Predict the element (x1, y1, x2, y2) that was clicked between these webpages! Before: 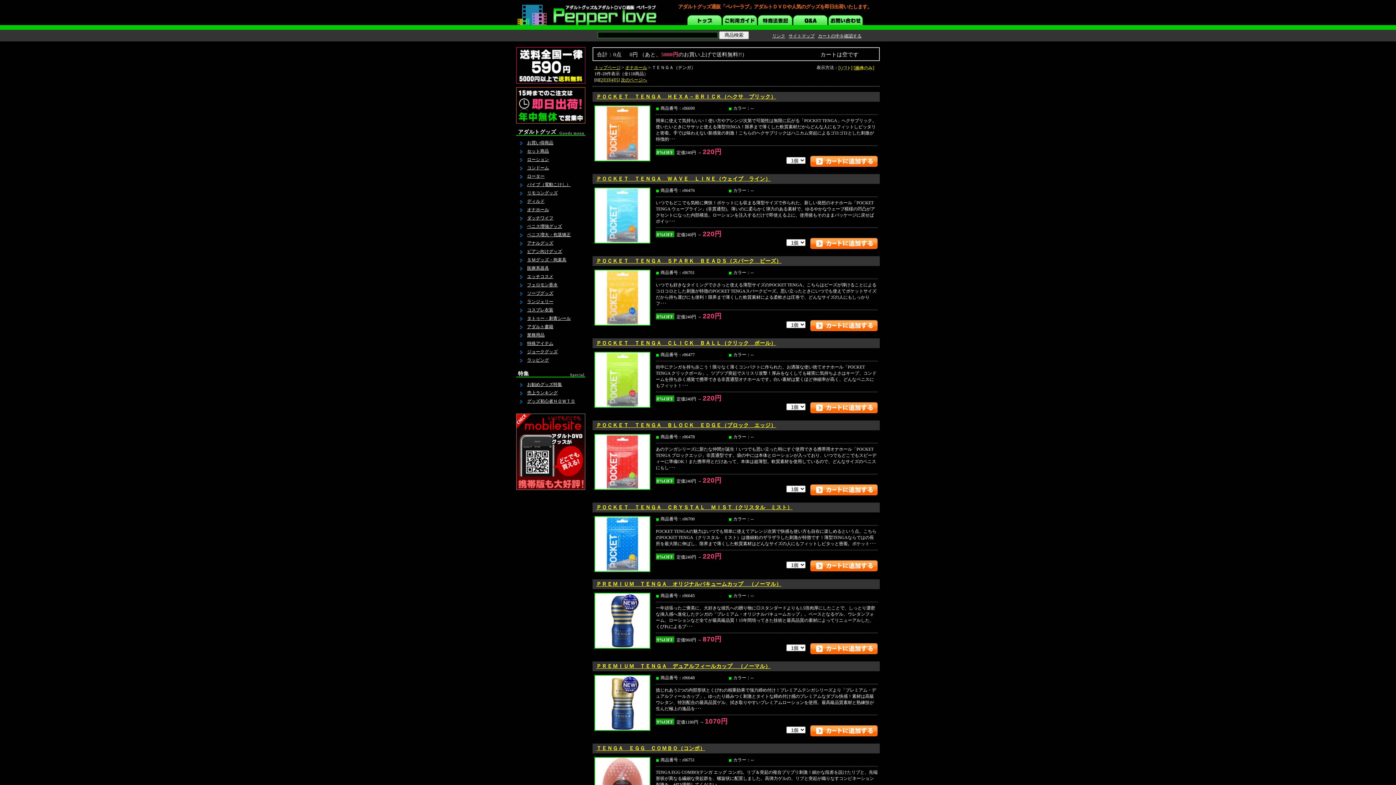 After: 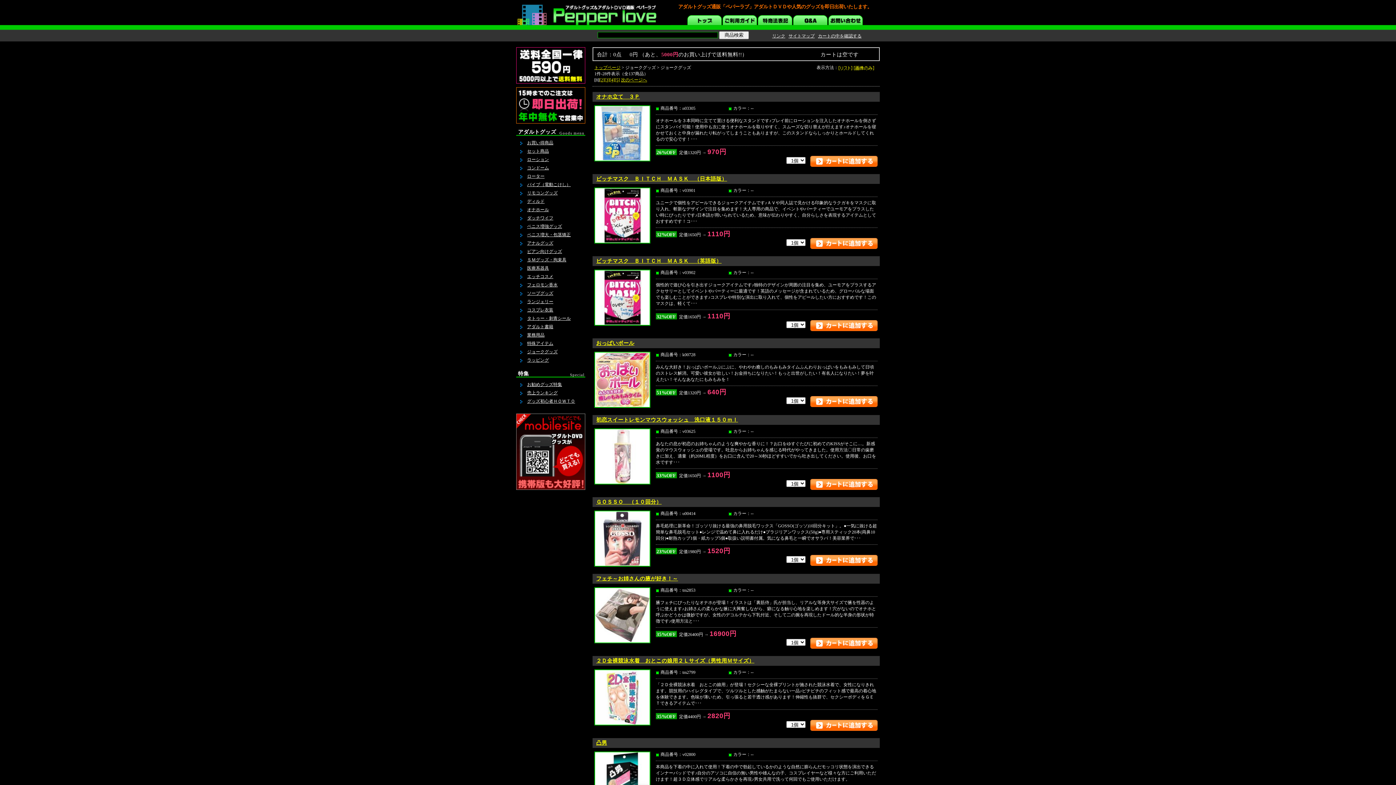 Action: bbox: (527, 349, 557, 354) label: ジョークグッズ